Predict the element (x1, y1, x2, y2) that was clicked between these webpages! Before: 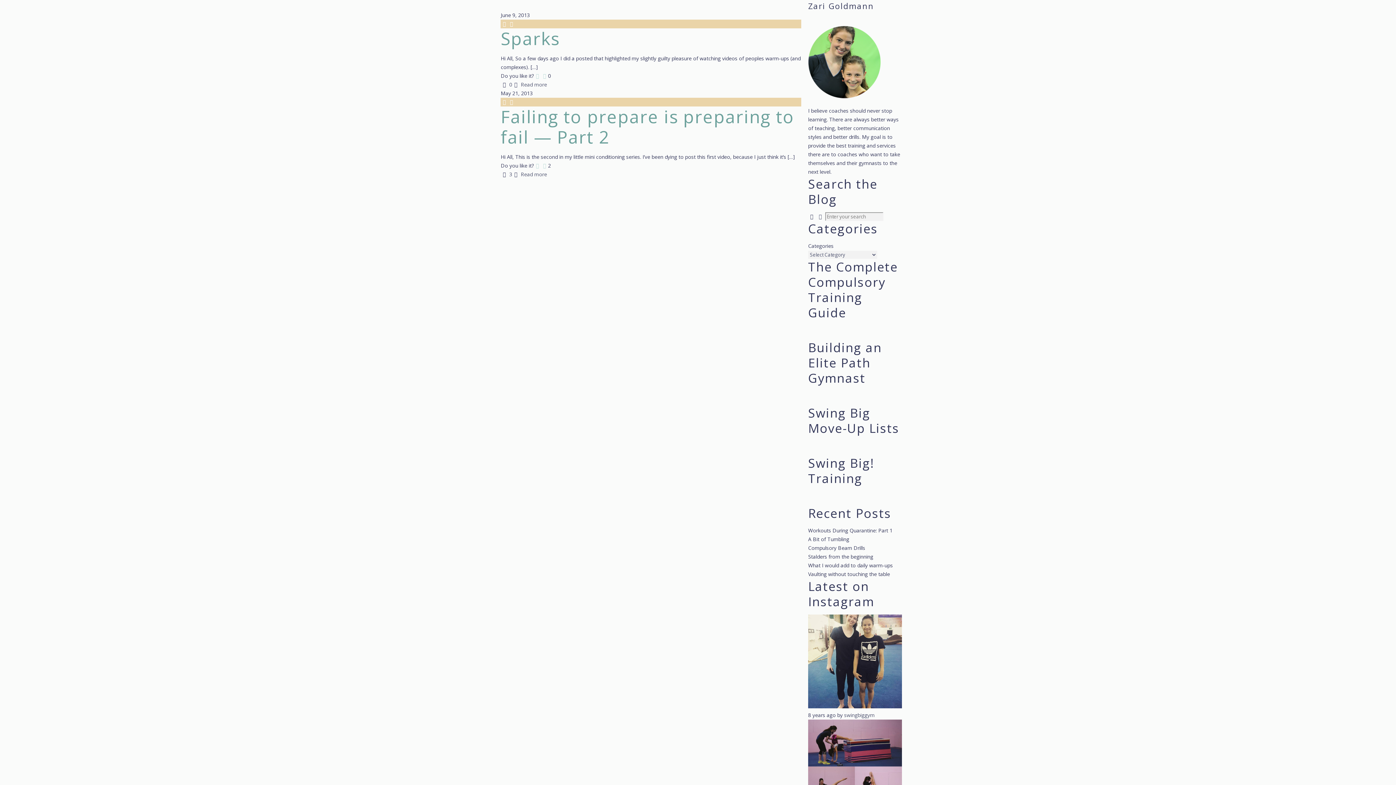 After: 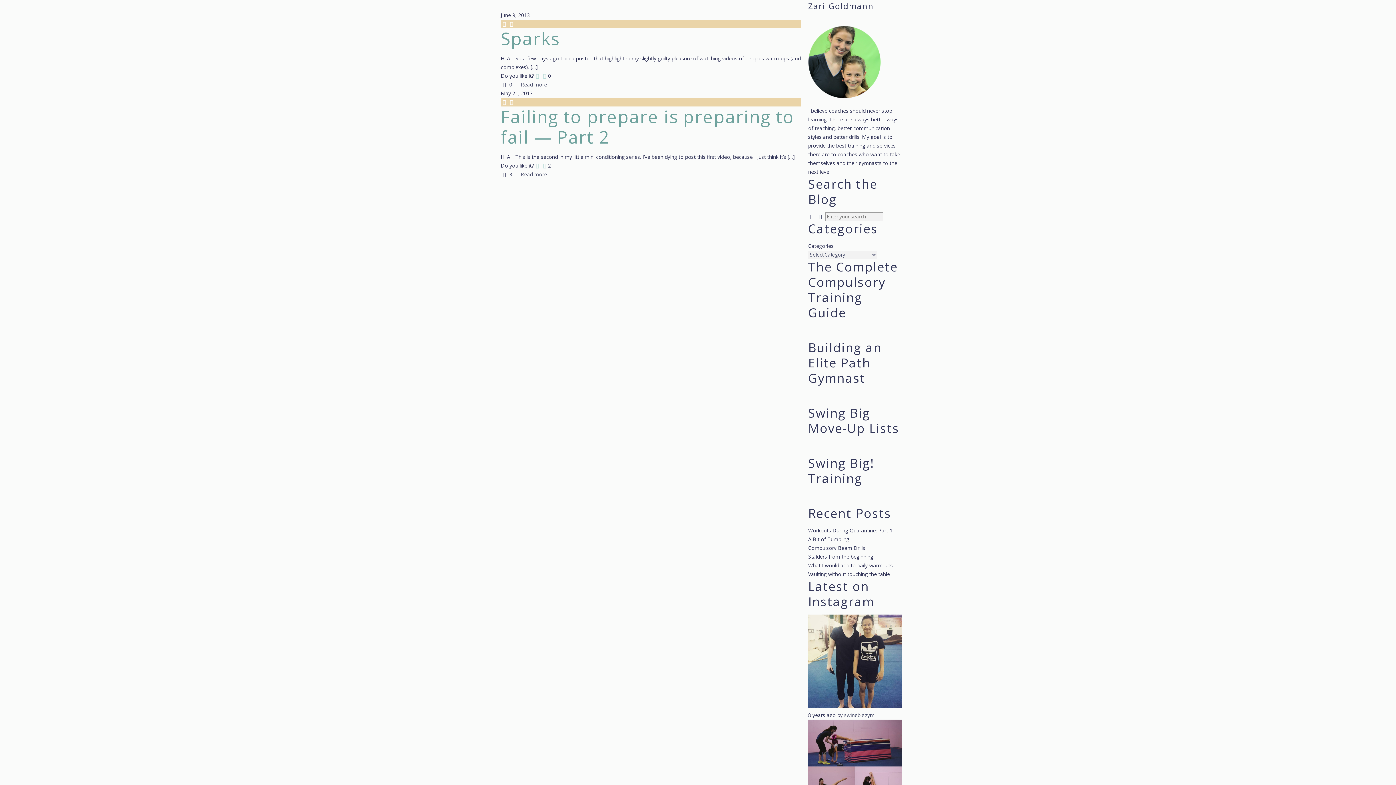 Action: label: 2 bbox: (533, 162, 551, 169)